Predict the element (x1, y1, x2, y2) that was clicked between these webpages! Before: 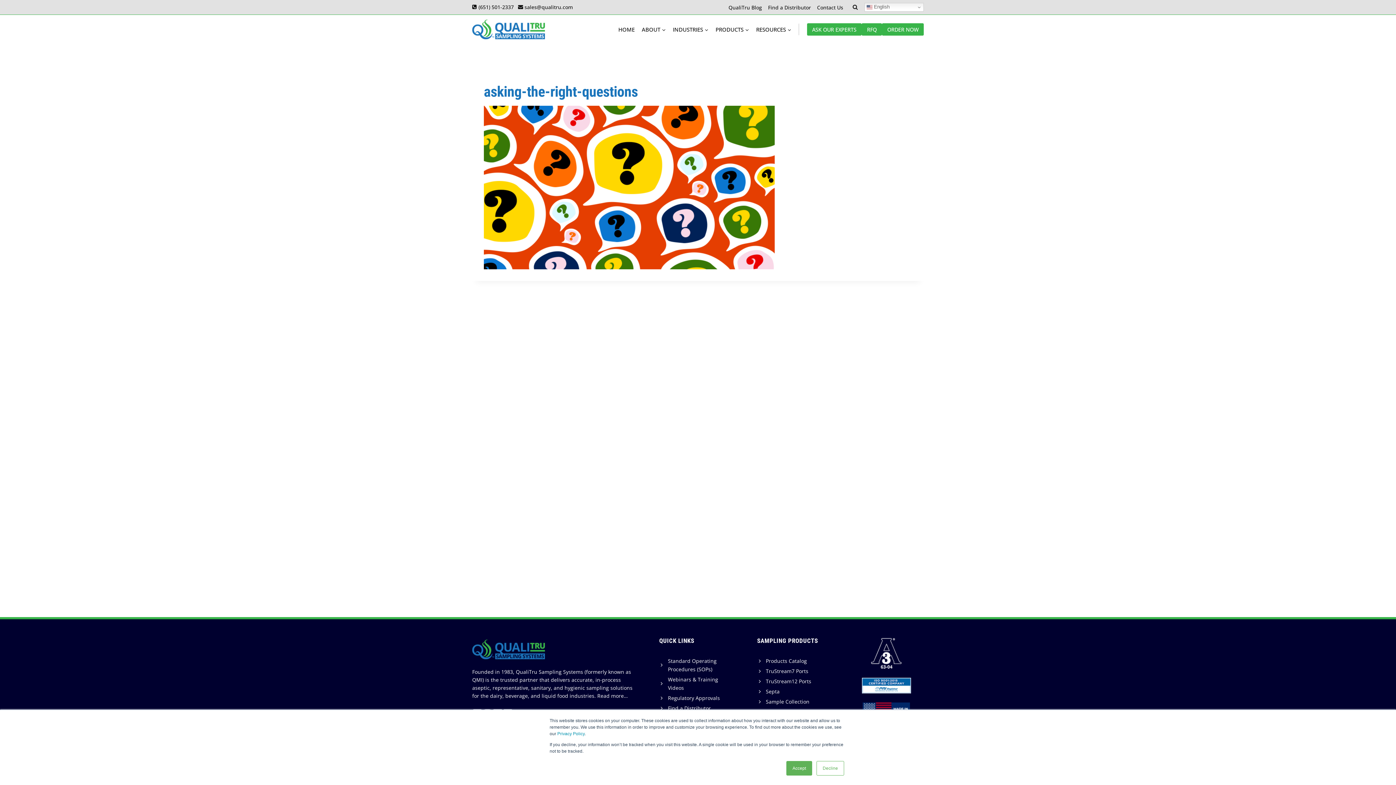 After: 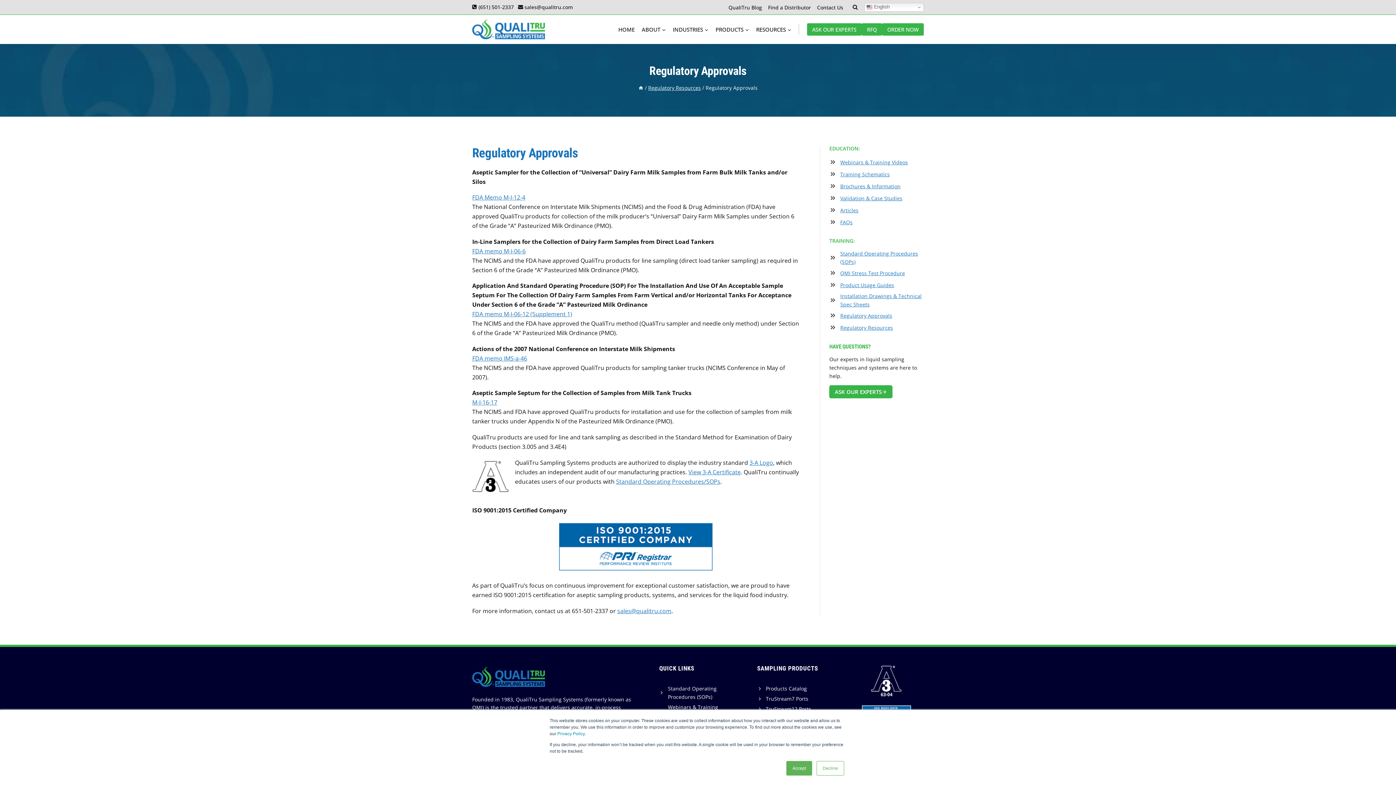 Action: bbox: (668, 694, 720, 701) label: Regulatory Approvals